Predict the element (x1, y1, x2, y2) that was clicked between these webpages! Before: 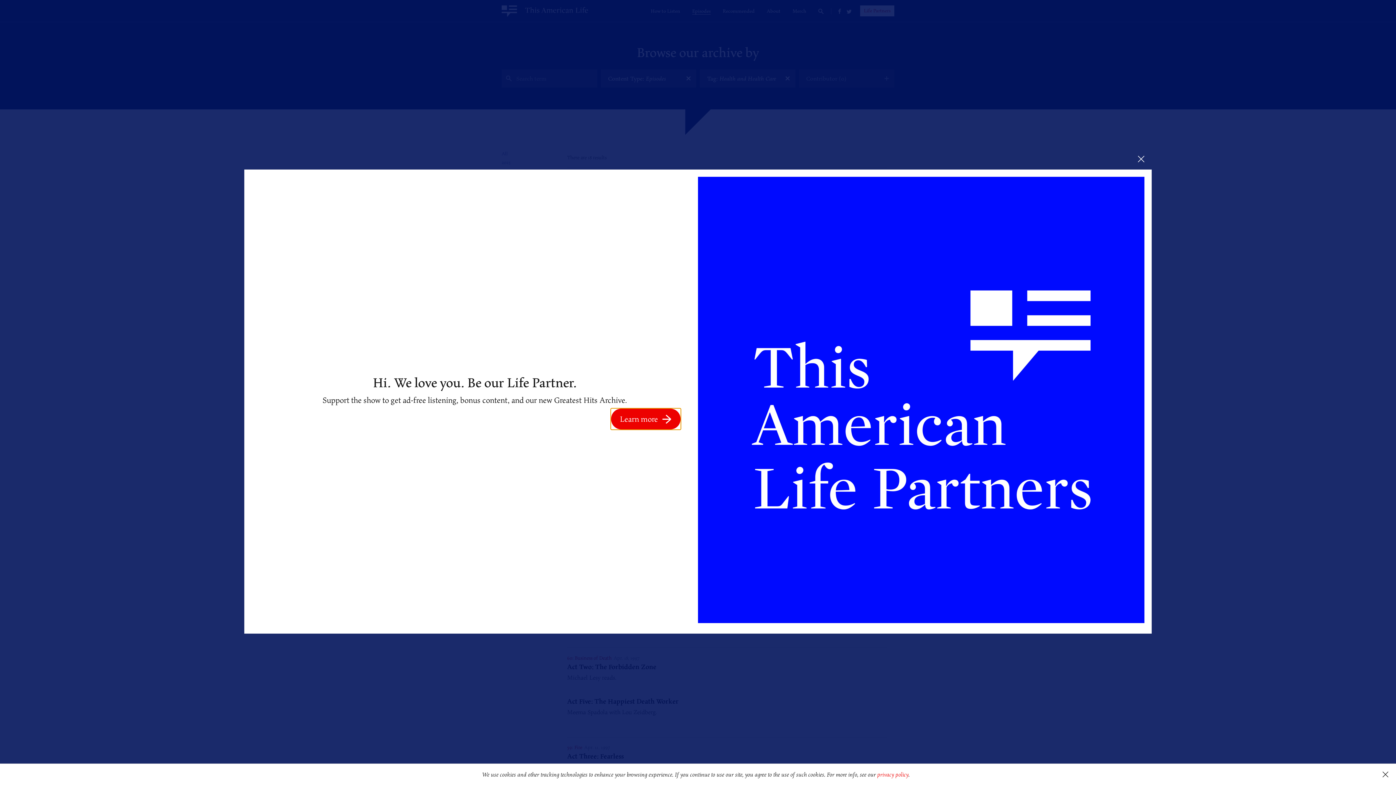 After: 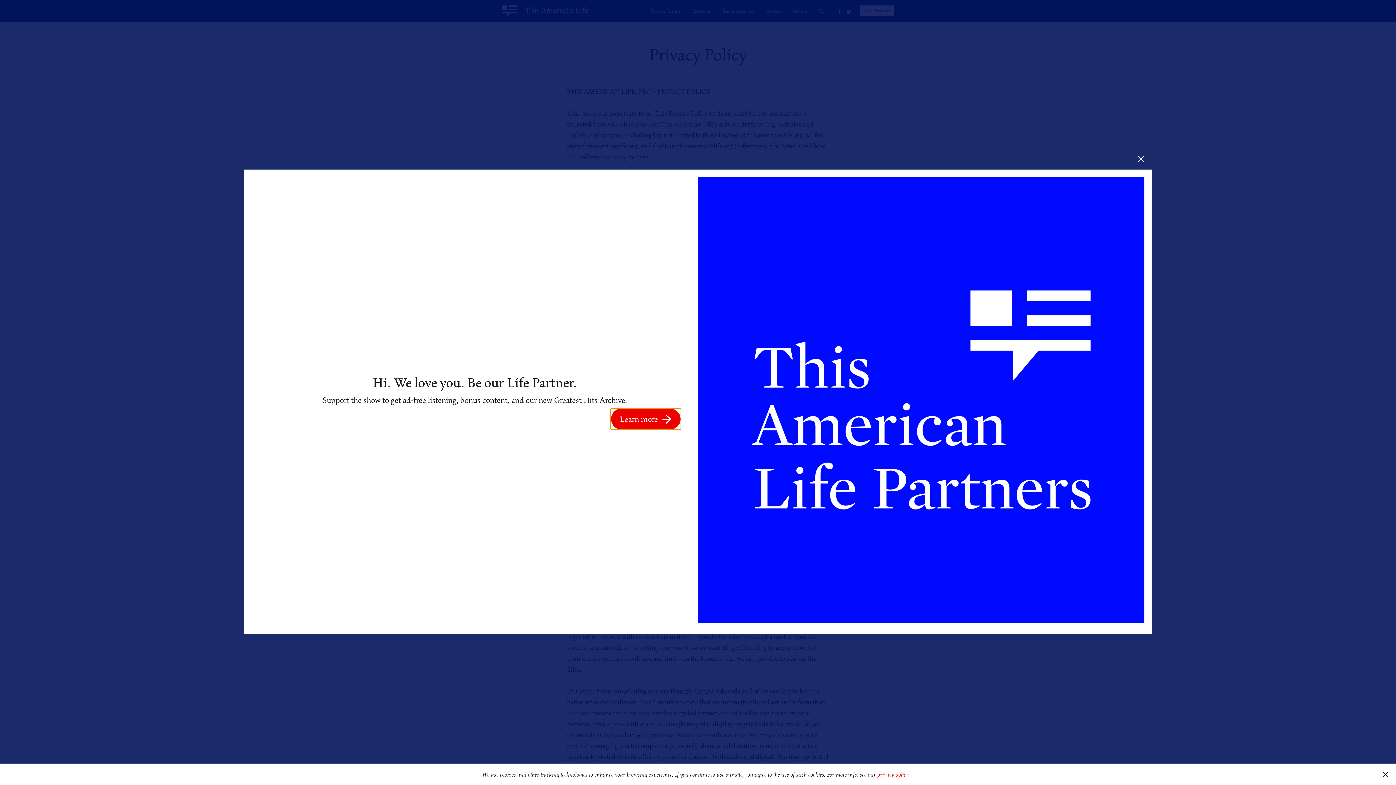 Action: bbox: (877, 770, 908, 779) label: privacy policy